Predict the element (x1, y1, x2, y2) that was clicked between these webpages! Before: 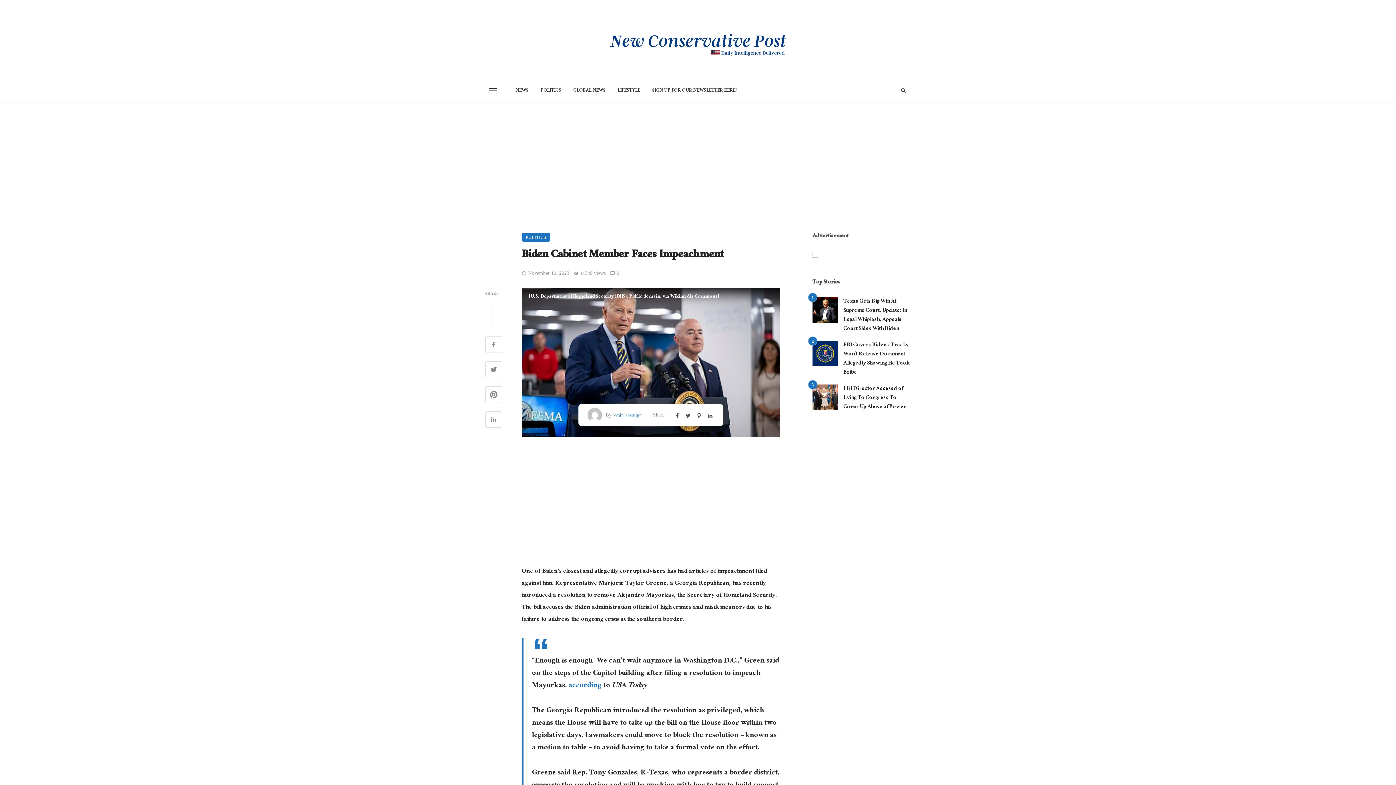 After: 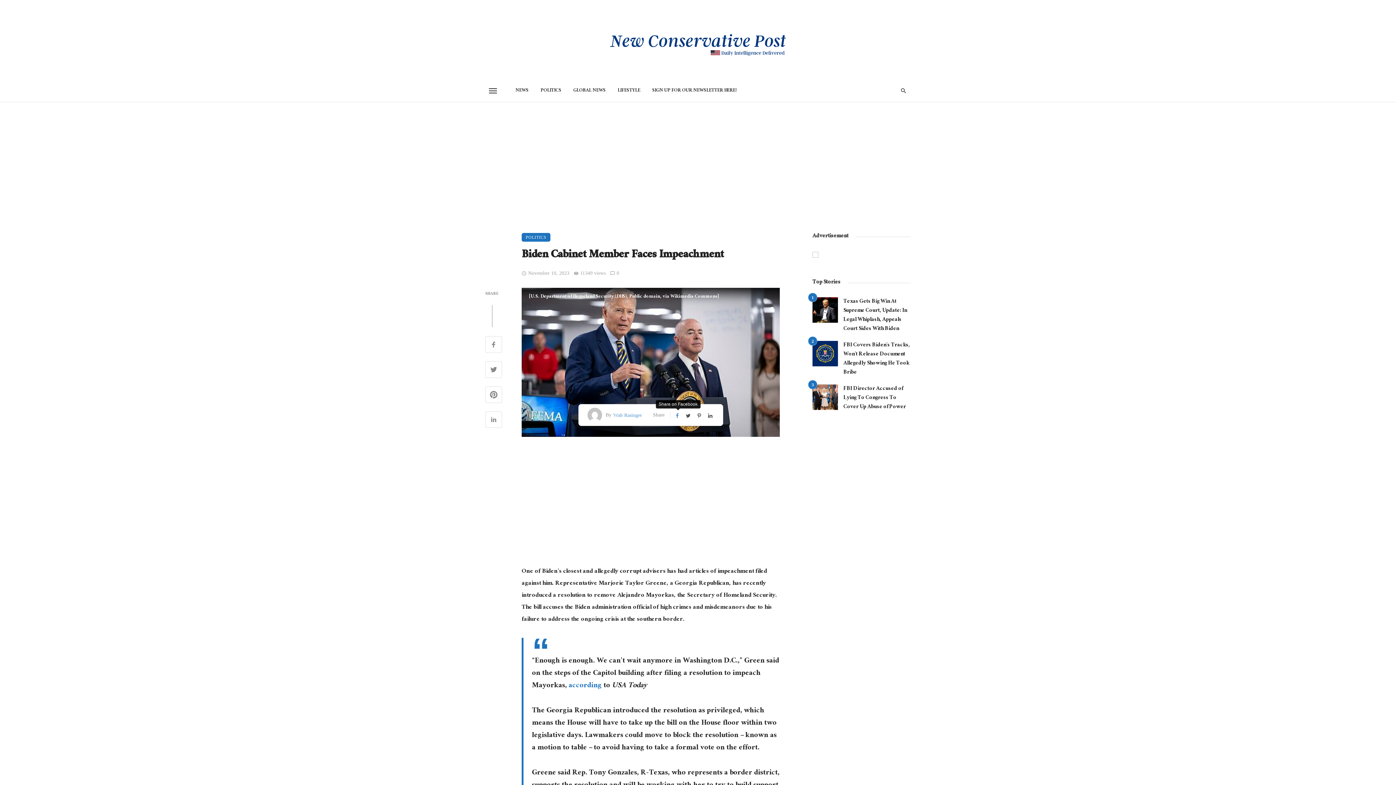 Action: bbox: (676, 411, 680, 419)